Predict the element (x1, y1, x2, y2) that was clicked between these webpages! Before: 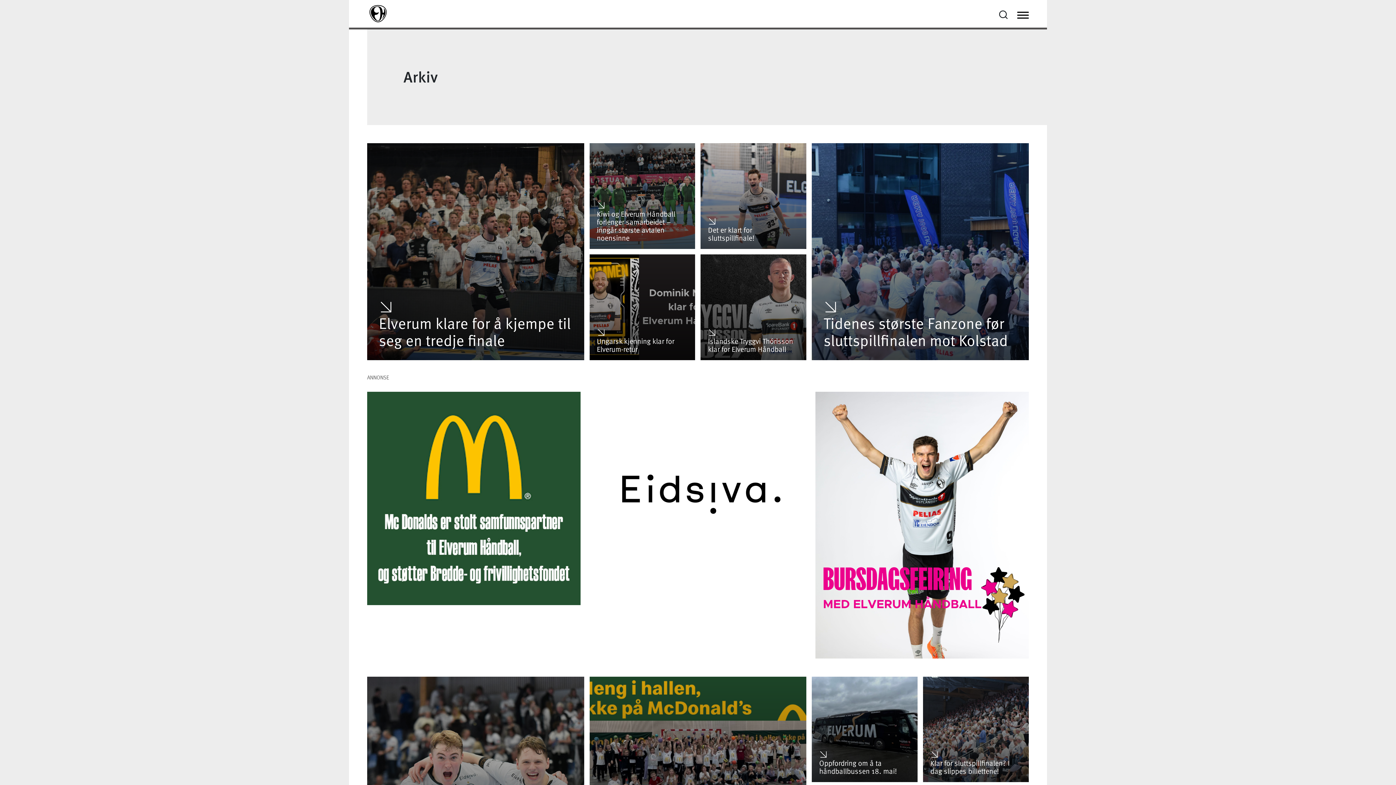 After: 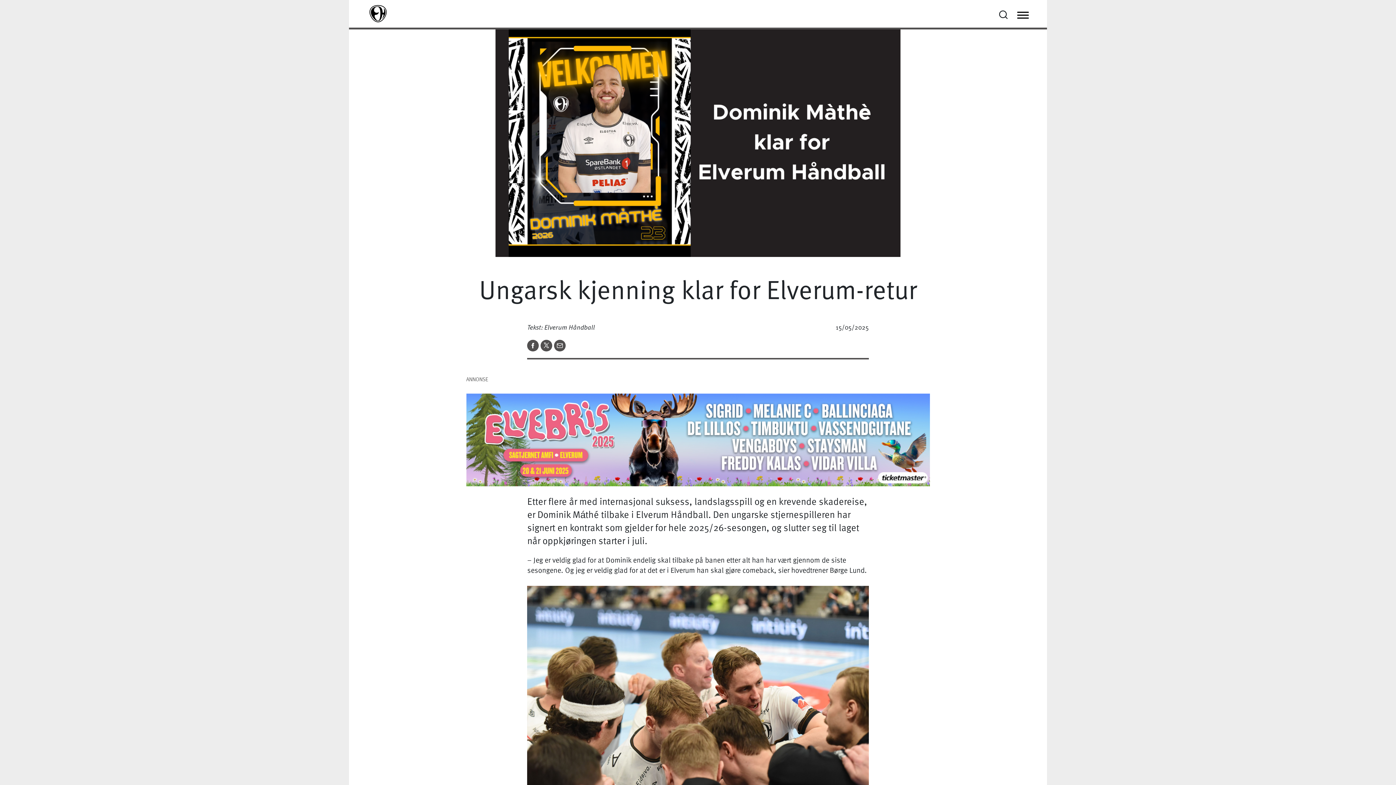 Action: label: Ungarsk kjenning klar for Elverum-retur bbox: (589, 254, 695, 360)